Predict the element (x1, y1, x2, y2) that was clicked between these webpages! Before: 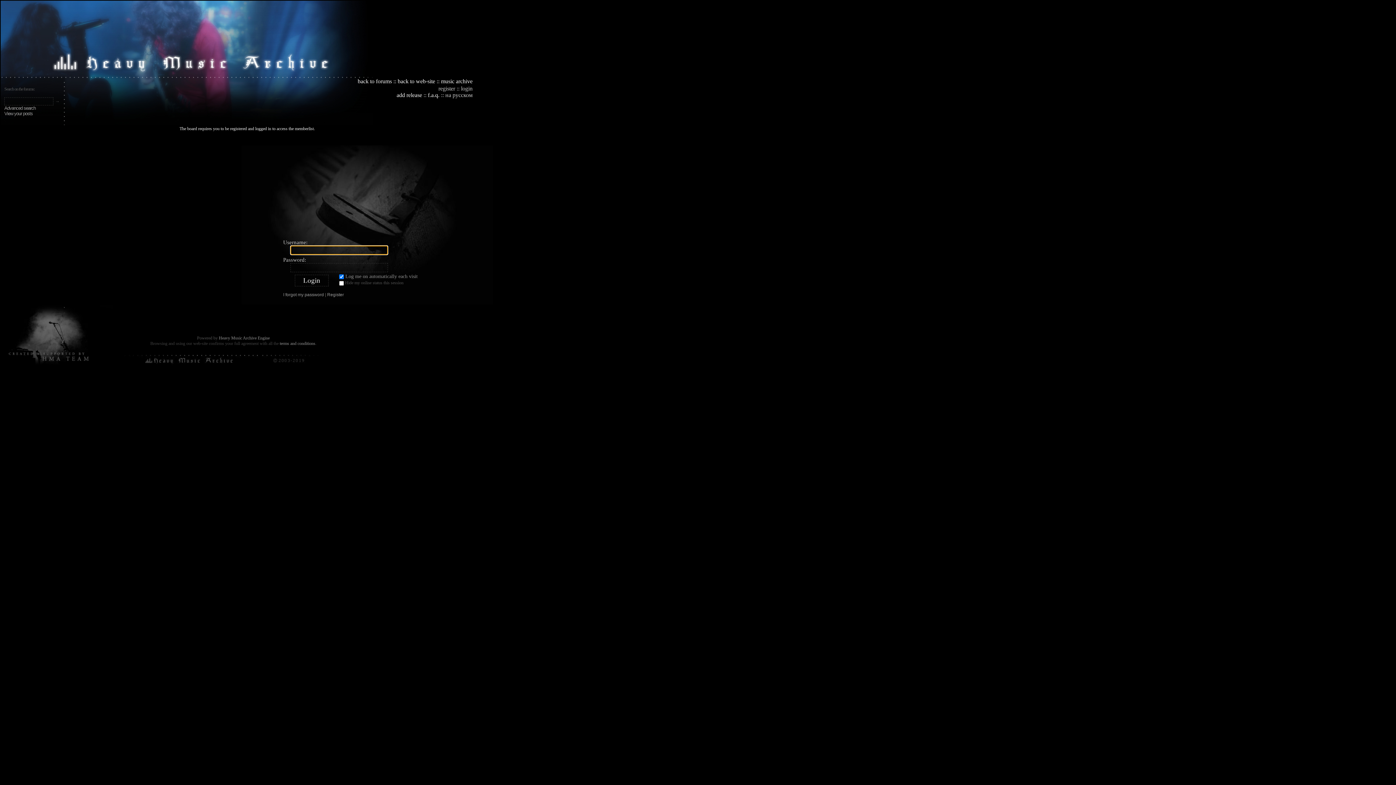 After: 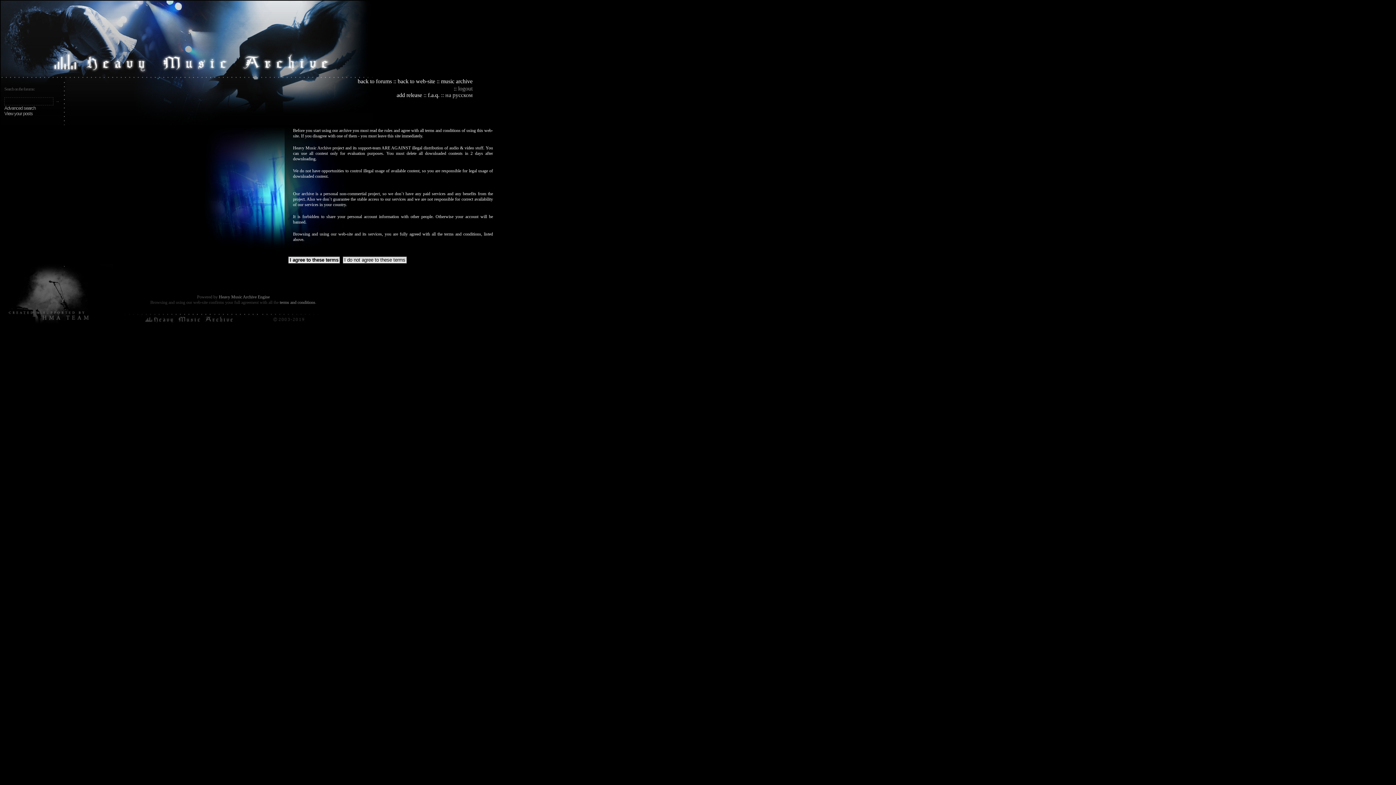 Action: bbox: (327, 292, 344, 297) label: Register